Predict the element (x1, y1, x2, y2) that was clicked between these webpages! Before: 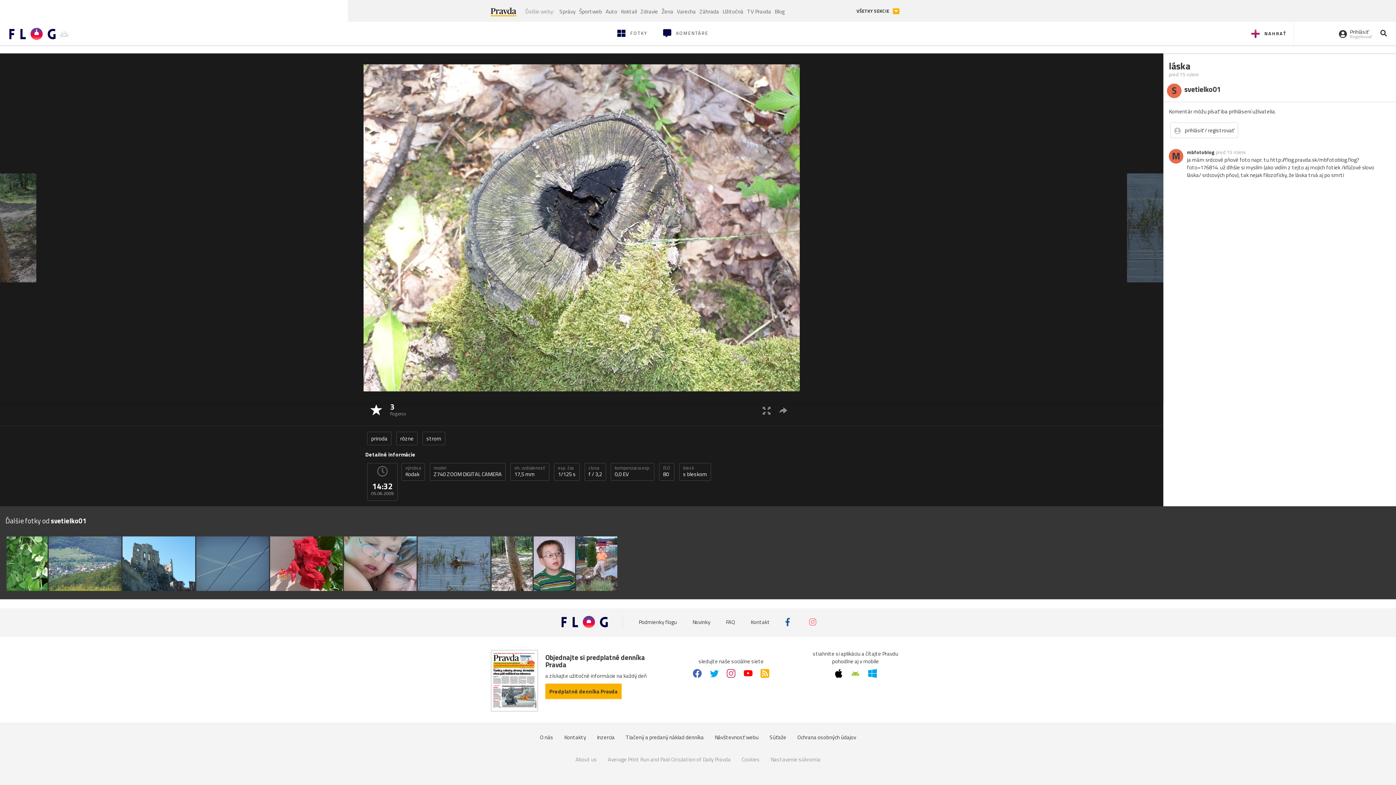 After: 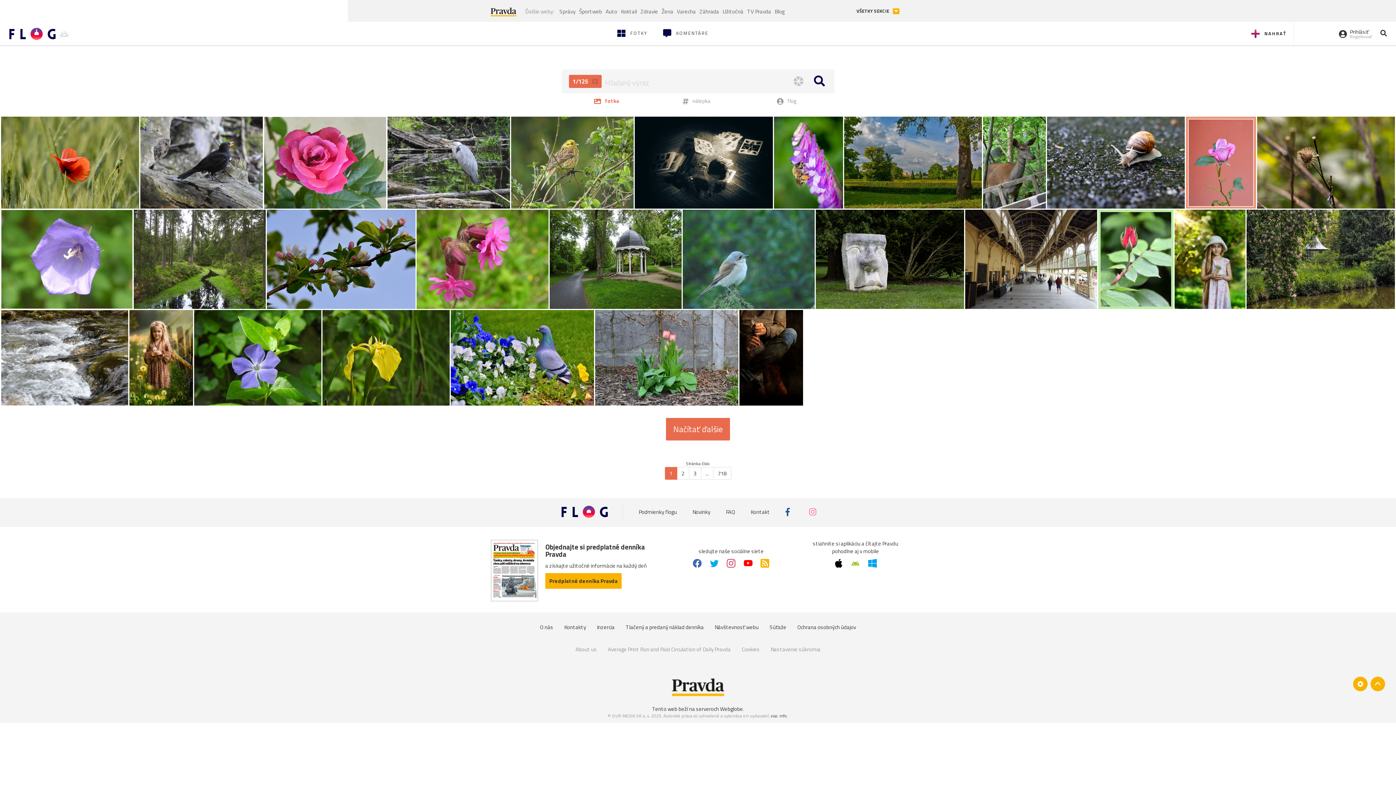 Action: label: exp. čas
1/125 s bbox: (554, 463, 580, 481)